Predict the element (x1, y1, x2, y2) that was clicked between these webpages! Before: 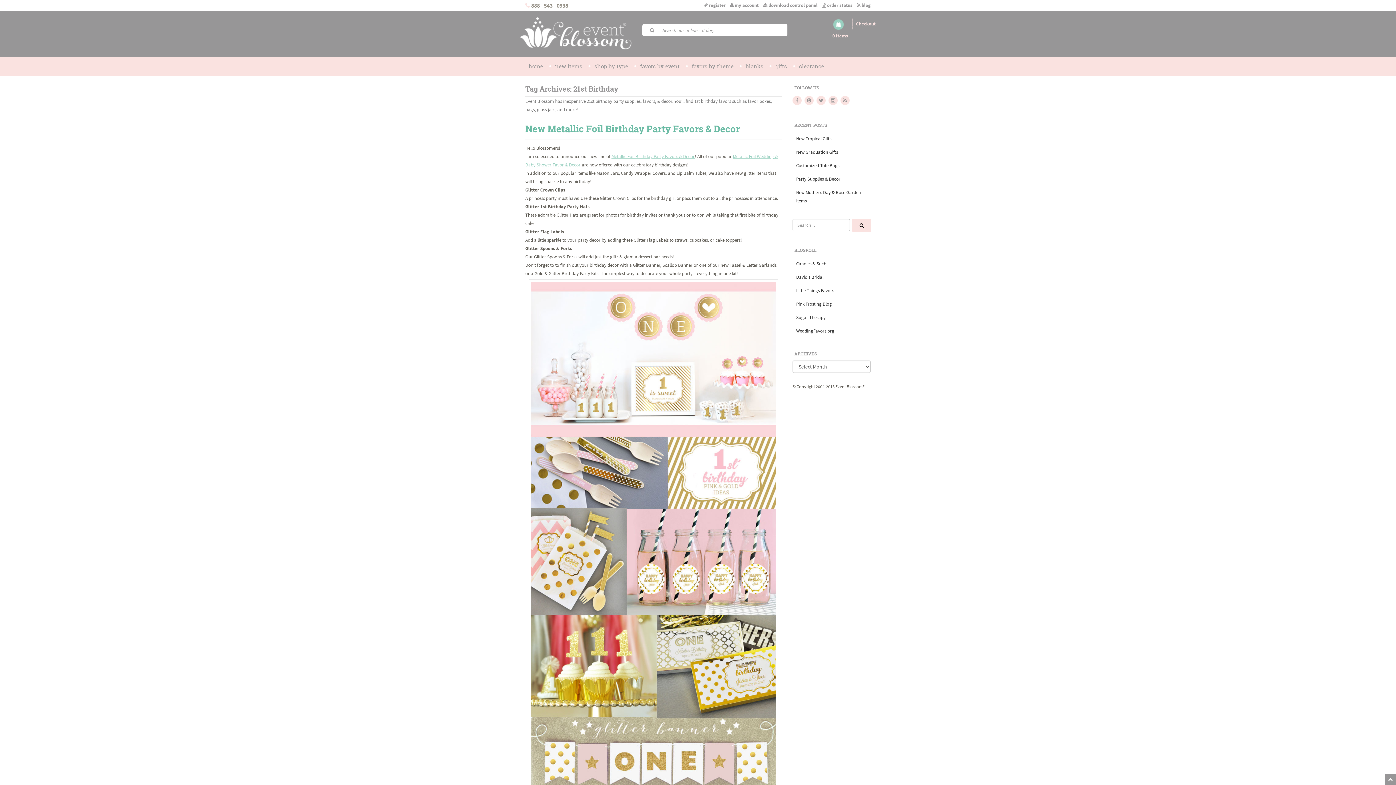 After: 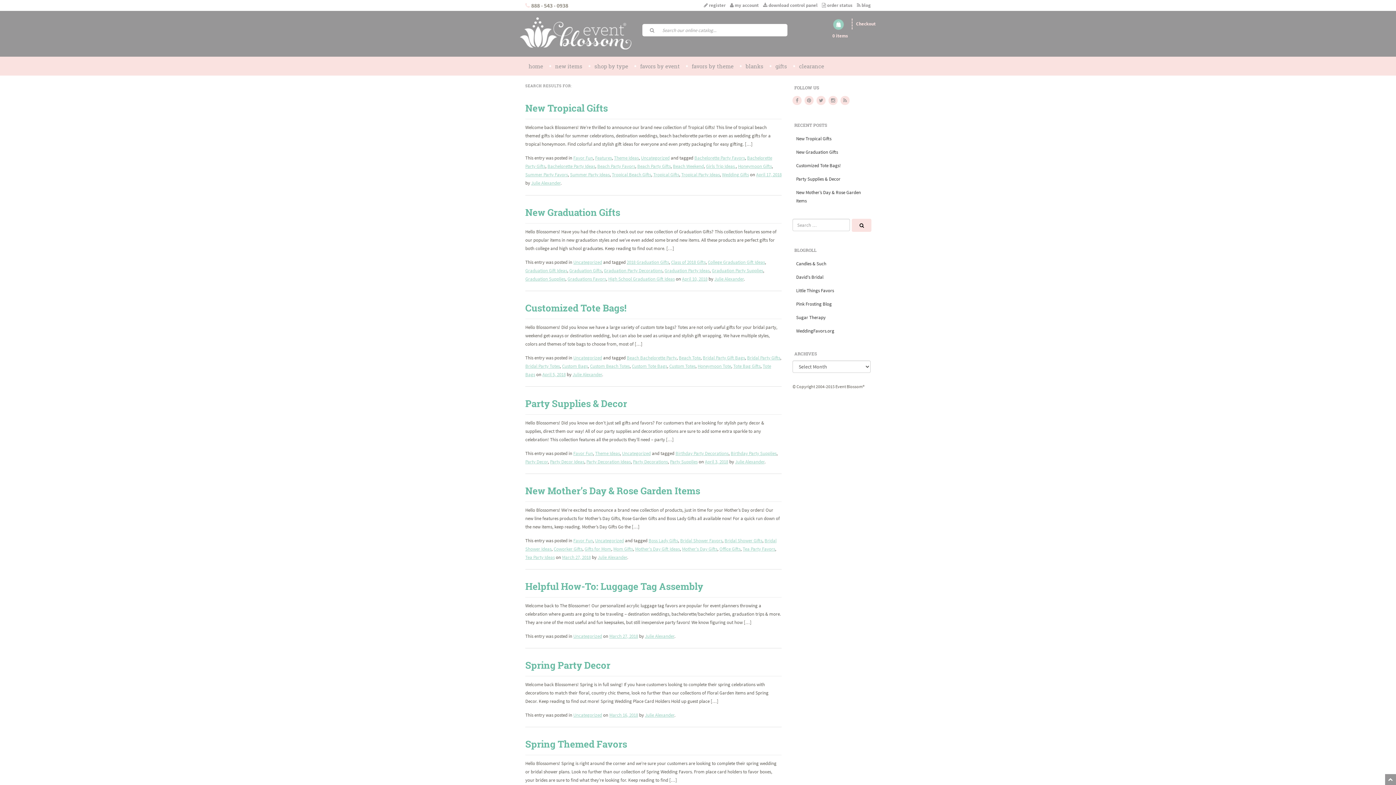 Action: bbox: (852, 218, 871, 232)